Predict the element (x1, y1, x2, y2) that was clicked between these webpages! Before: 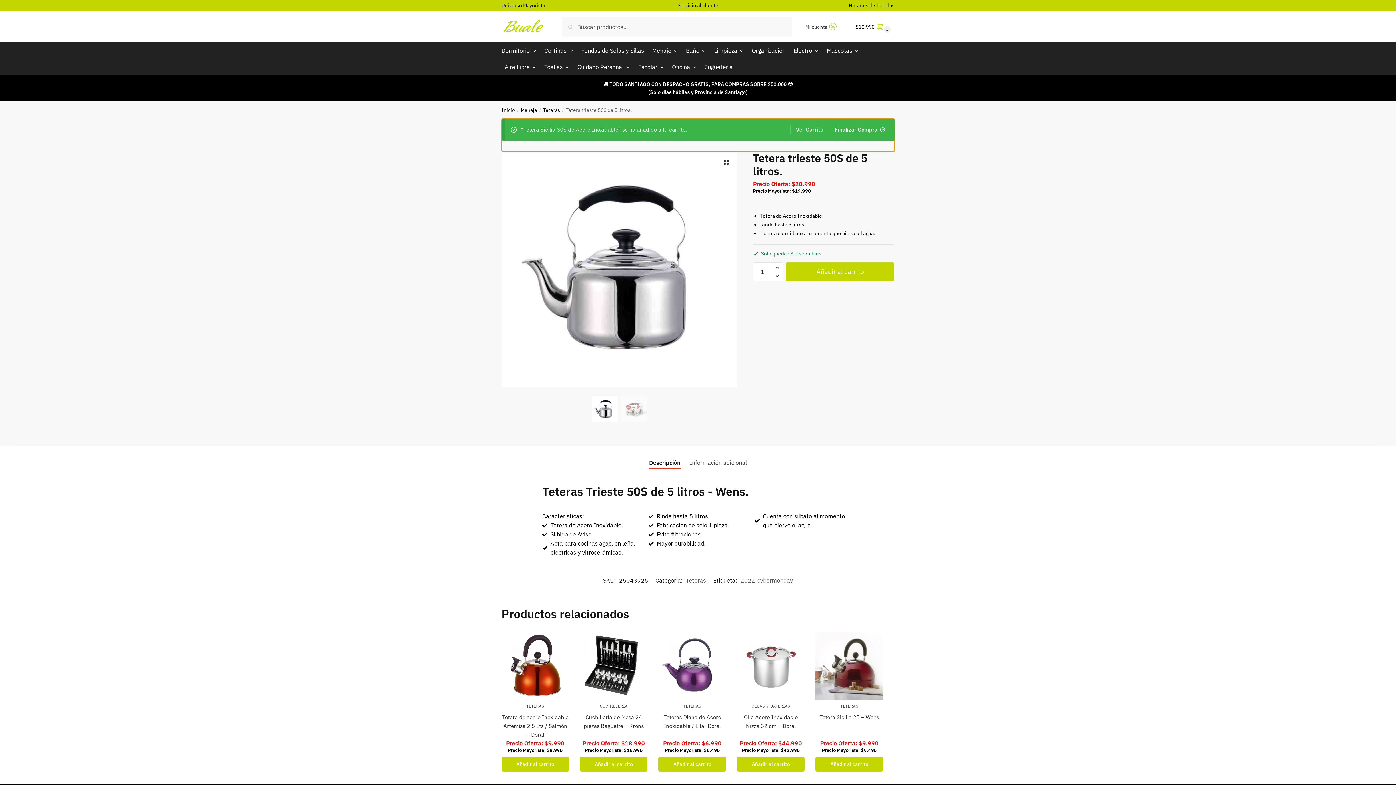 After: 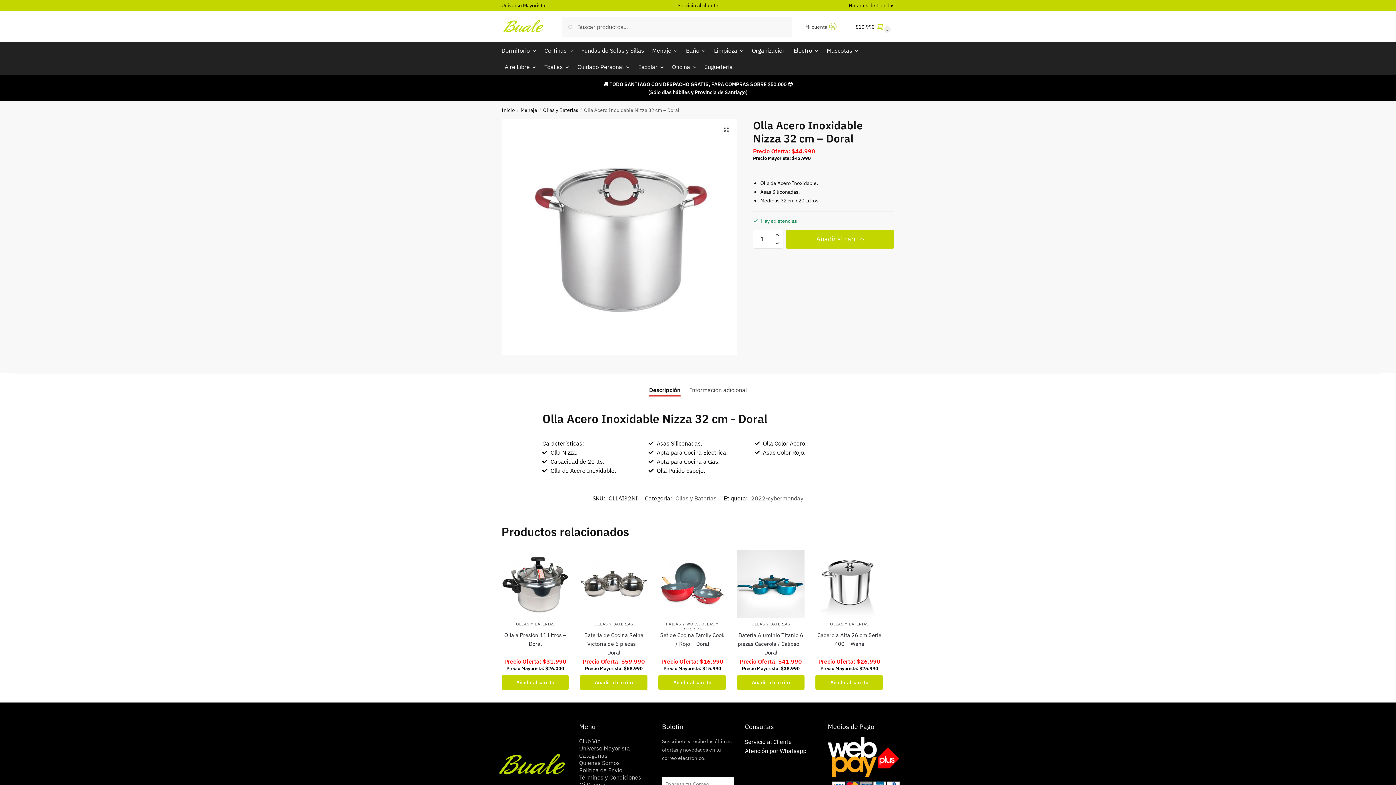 Action: bbox: (737, 632, 804, 700)